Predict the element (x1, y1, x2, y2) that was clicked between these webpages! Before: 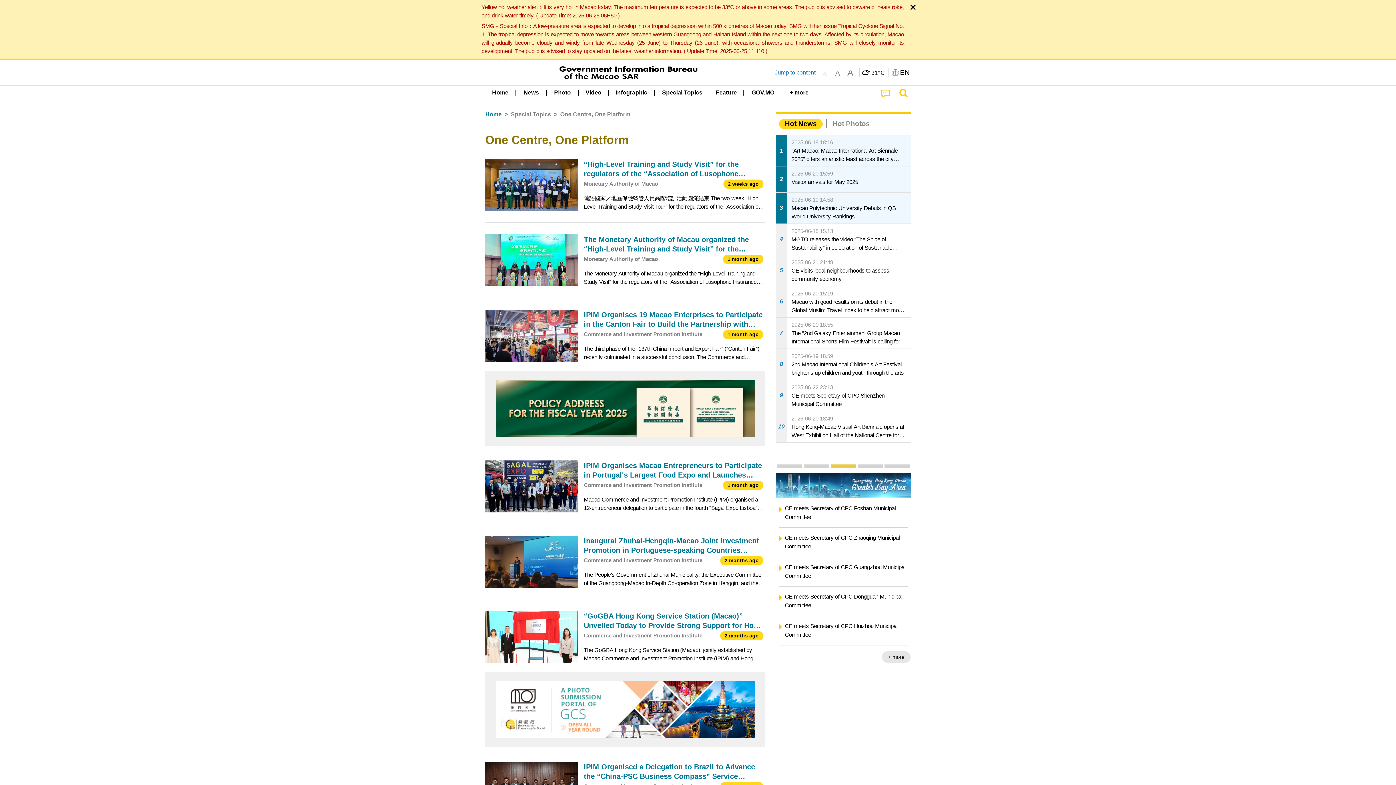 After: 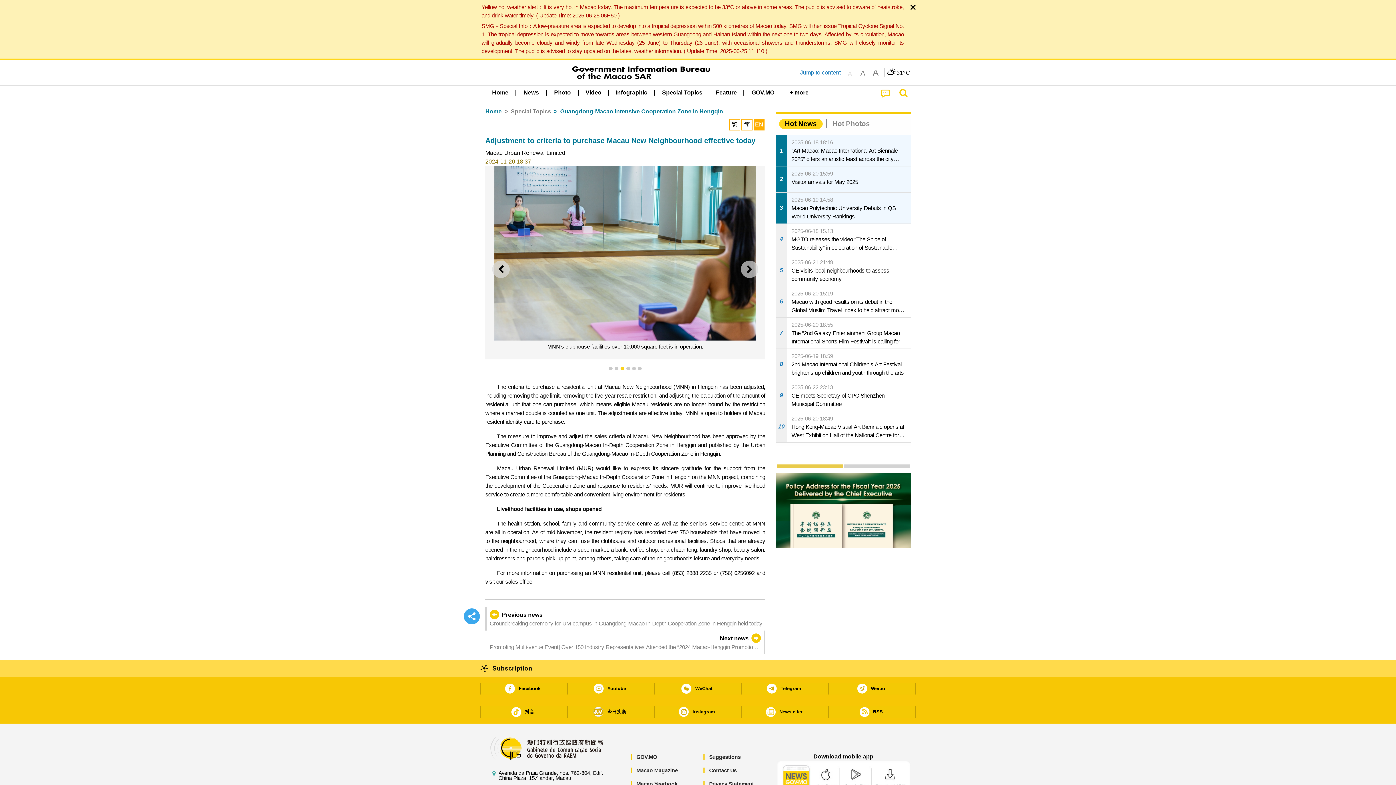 Action: label: Adjustment to criteria to purchase Macau New Neighbourhood effective today bbox: (785, 626, 907, 643)